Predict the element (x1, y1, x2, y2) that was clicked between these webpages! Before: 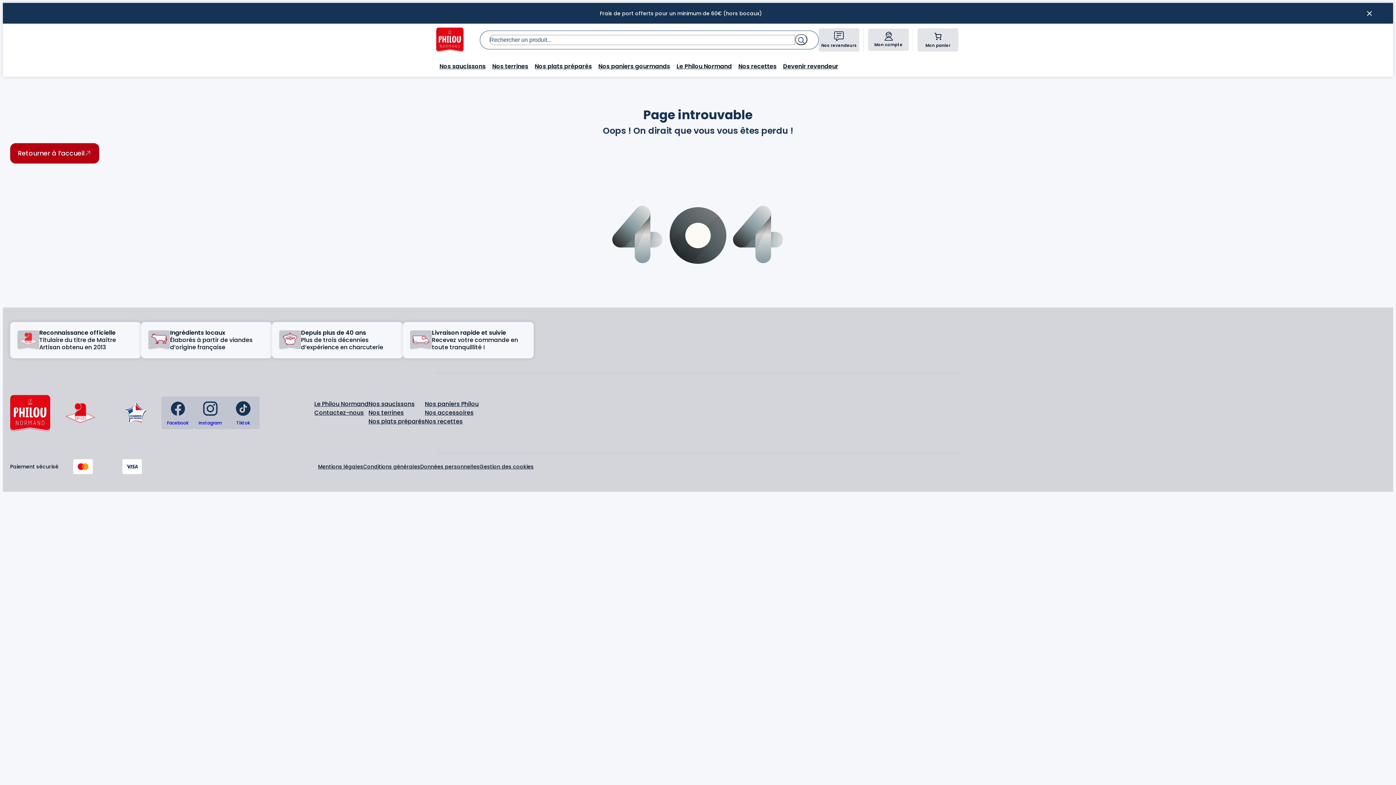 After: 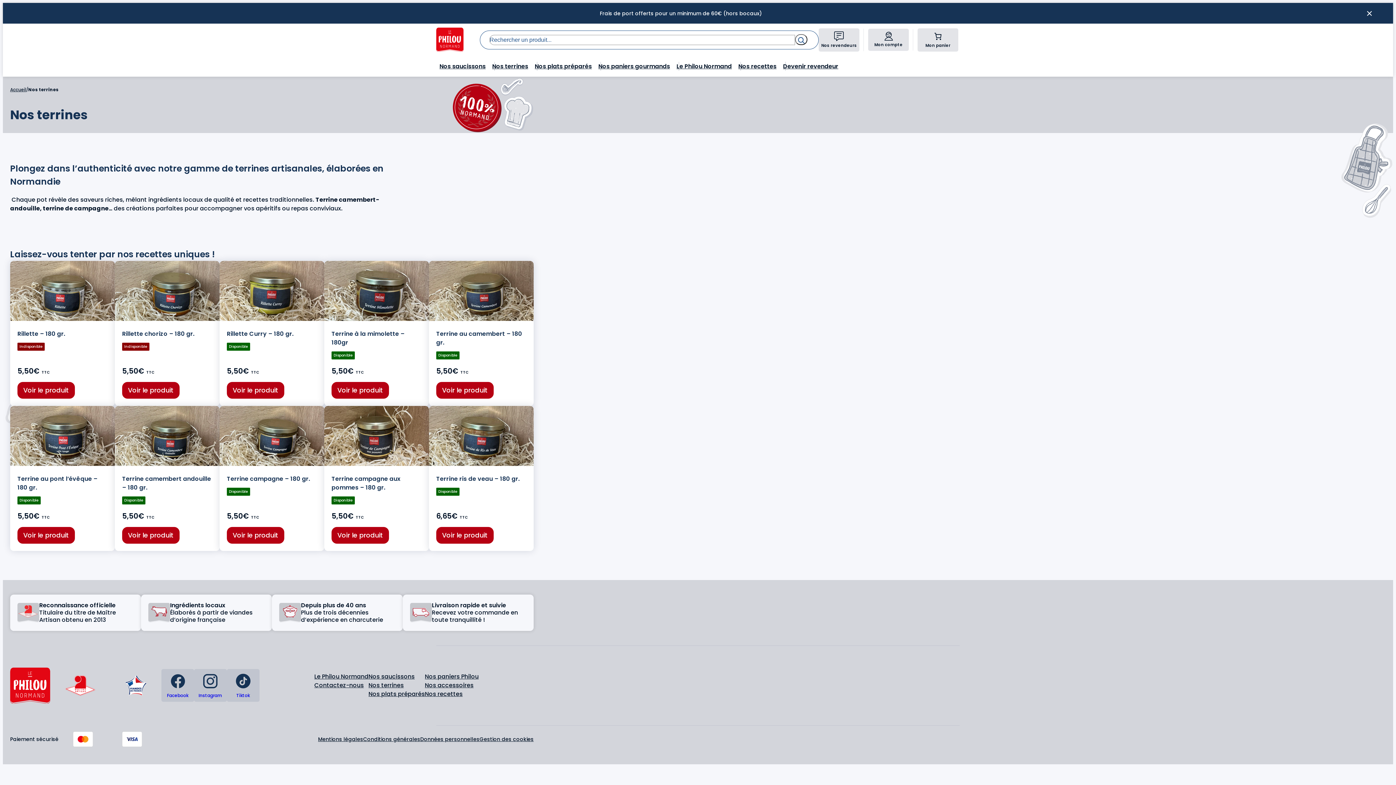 Action: bbox: (489, 60, 531, 72) label: Nos terrines